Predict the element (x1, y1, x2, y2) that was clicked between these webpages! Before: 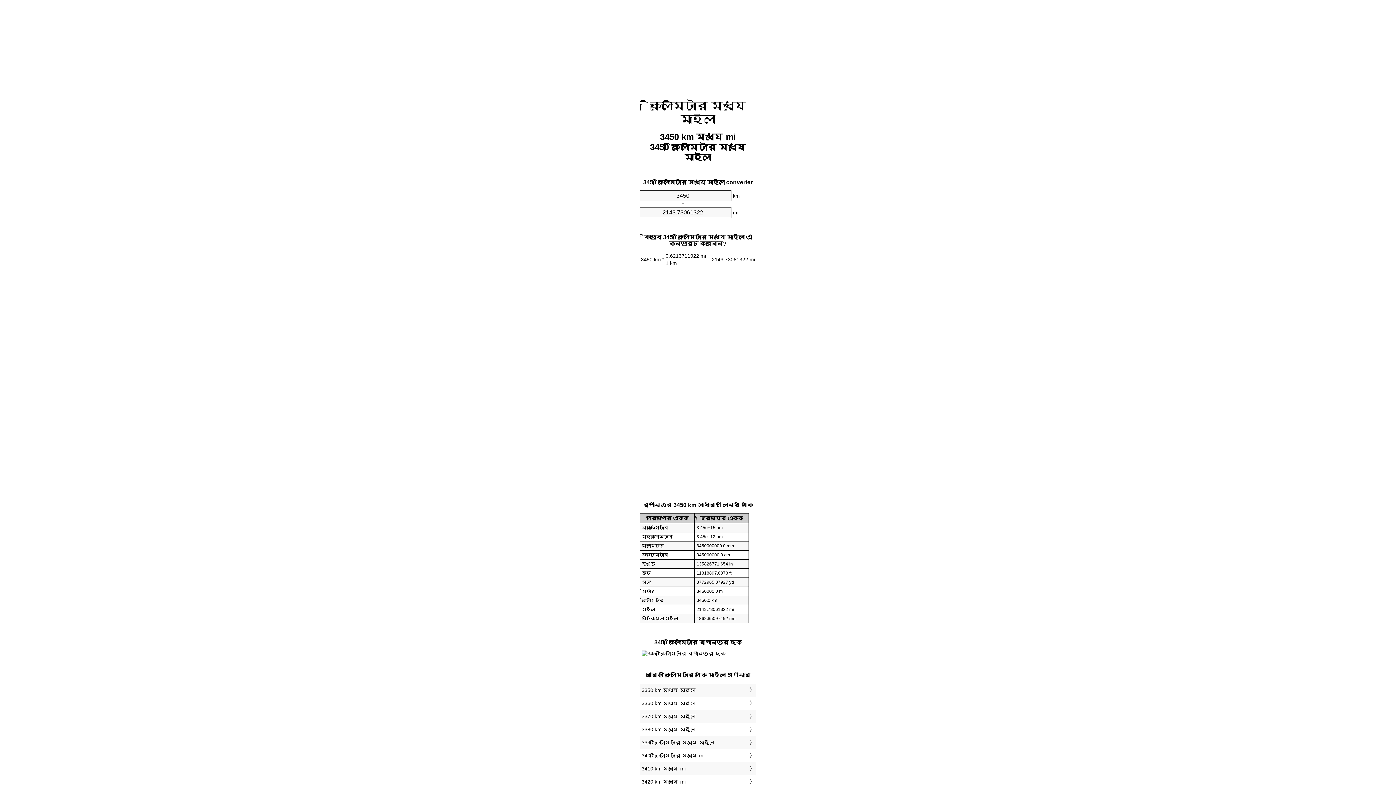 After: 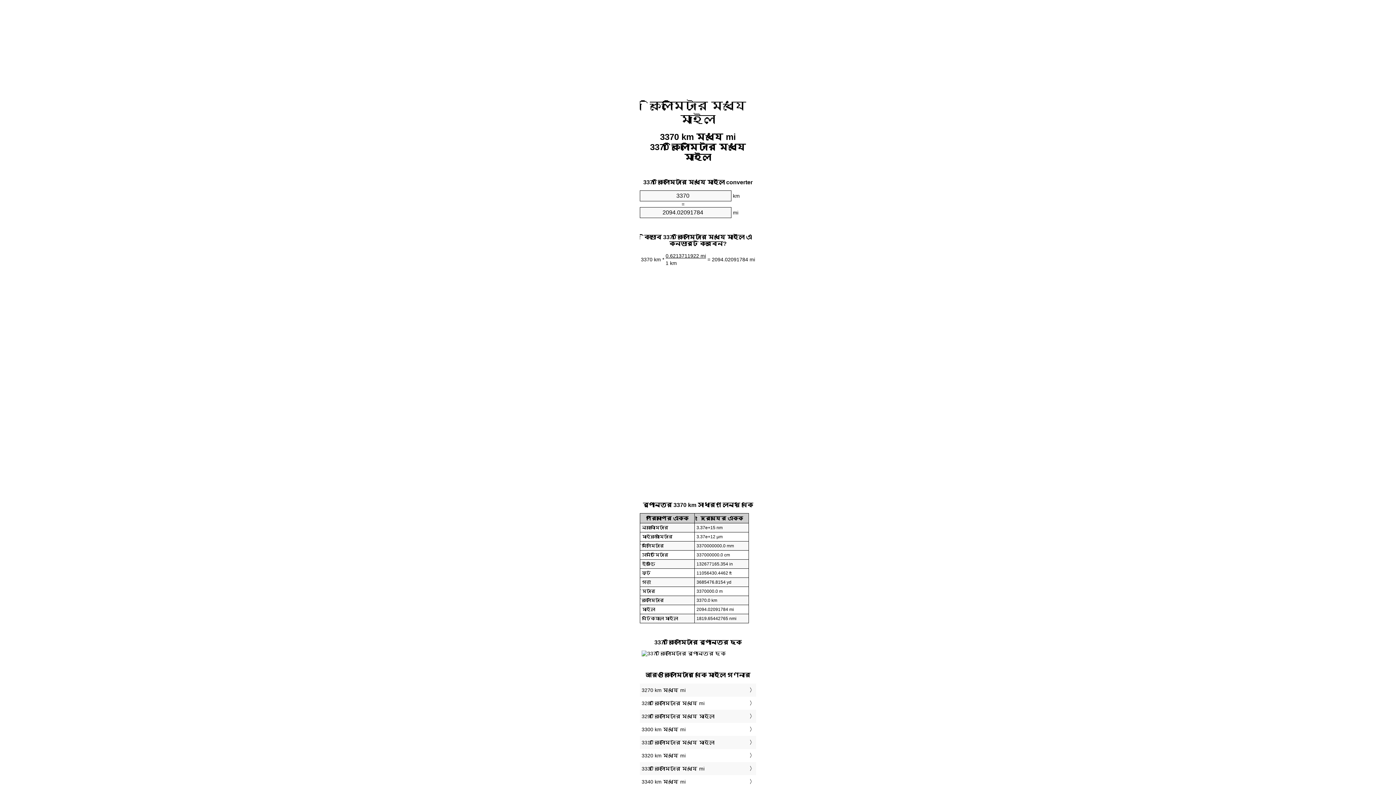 Action: bbox: (641, 712, 754, 721) label: 3370 km মধ্যে মাইল